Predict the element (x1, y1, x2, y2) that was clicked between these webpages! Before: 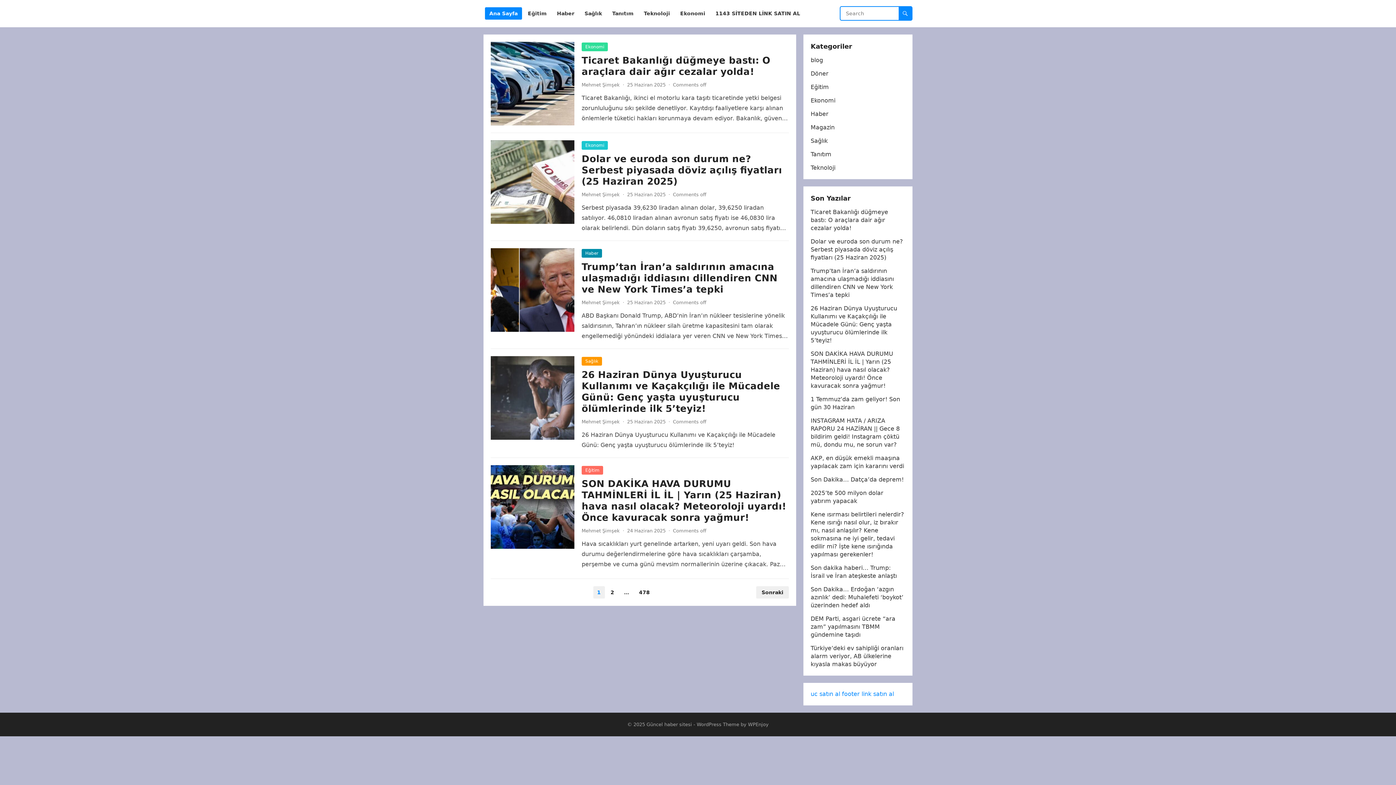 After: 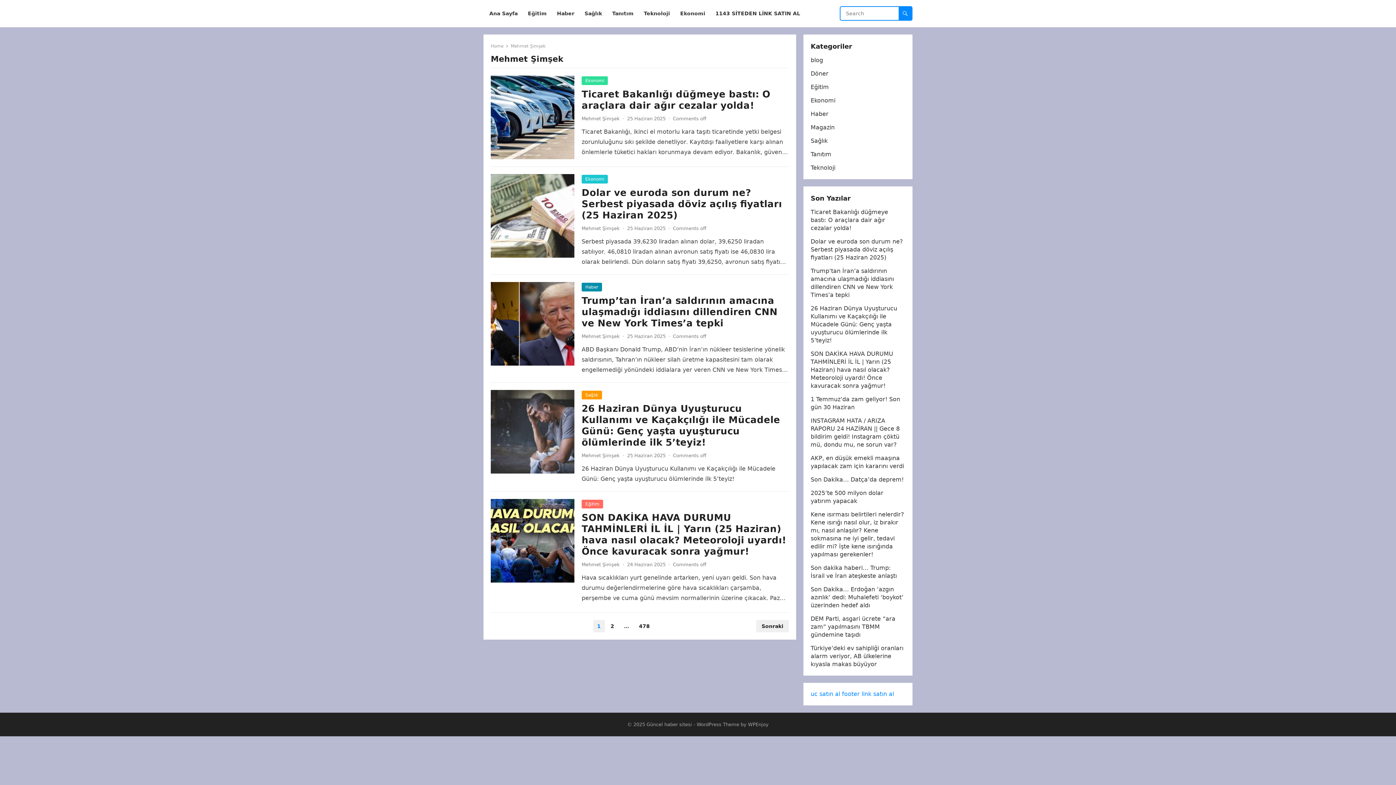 Action: label: Mehmet Şimşek bbox: (581, 419, 620, 424)